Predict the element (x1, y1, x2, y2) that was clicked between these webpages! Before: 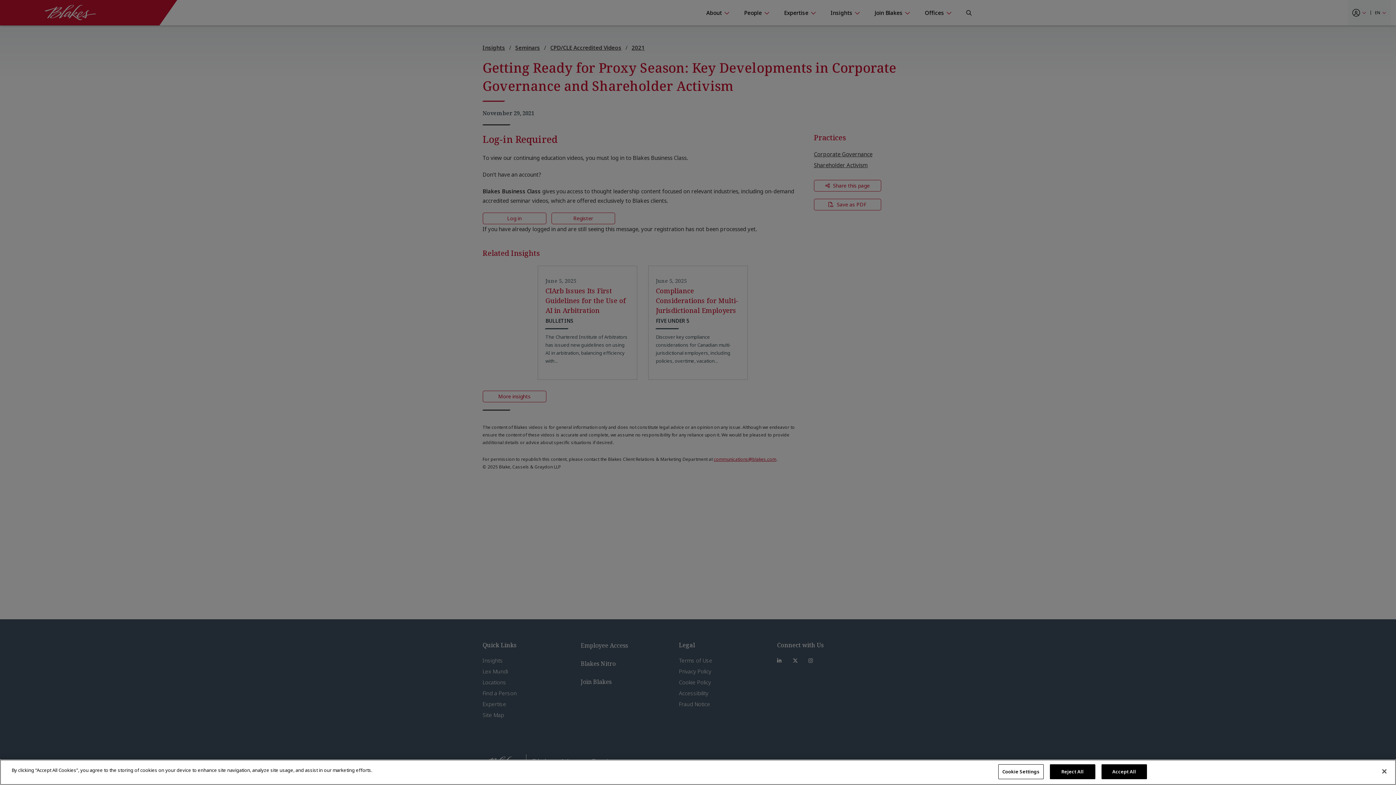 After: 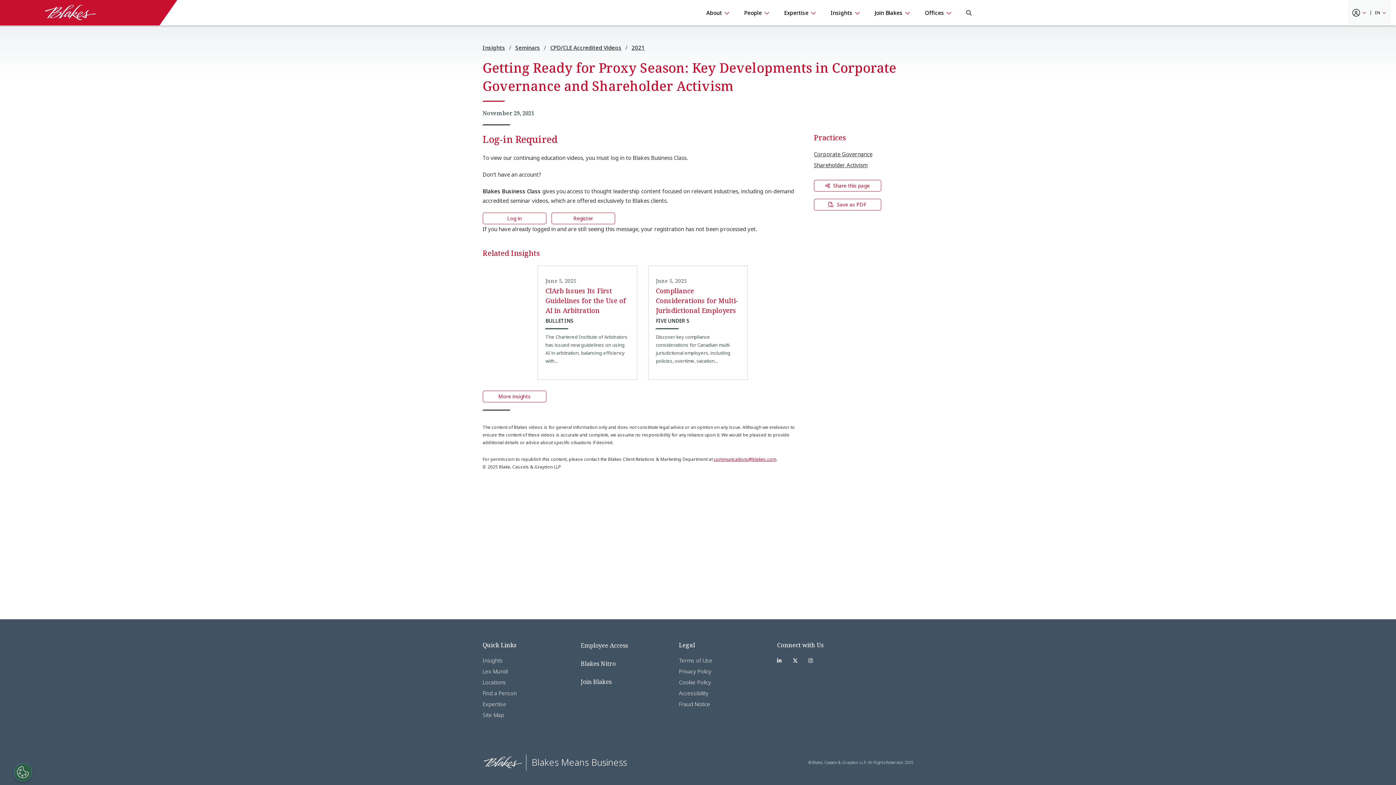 Action: label: Accept All bbox: (1101, 764, 1147, 779)